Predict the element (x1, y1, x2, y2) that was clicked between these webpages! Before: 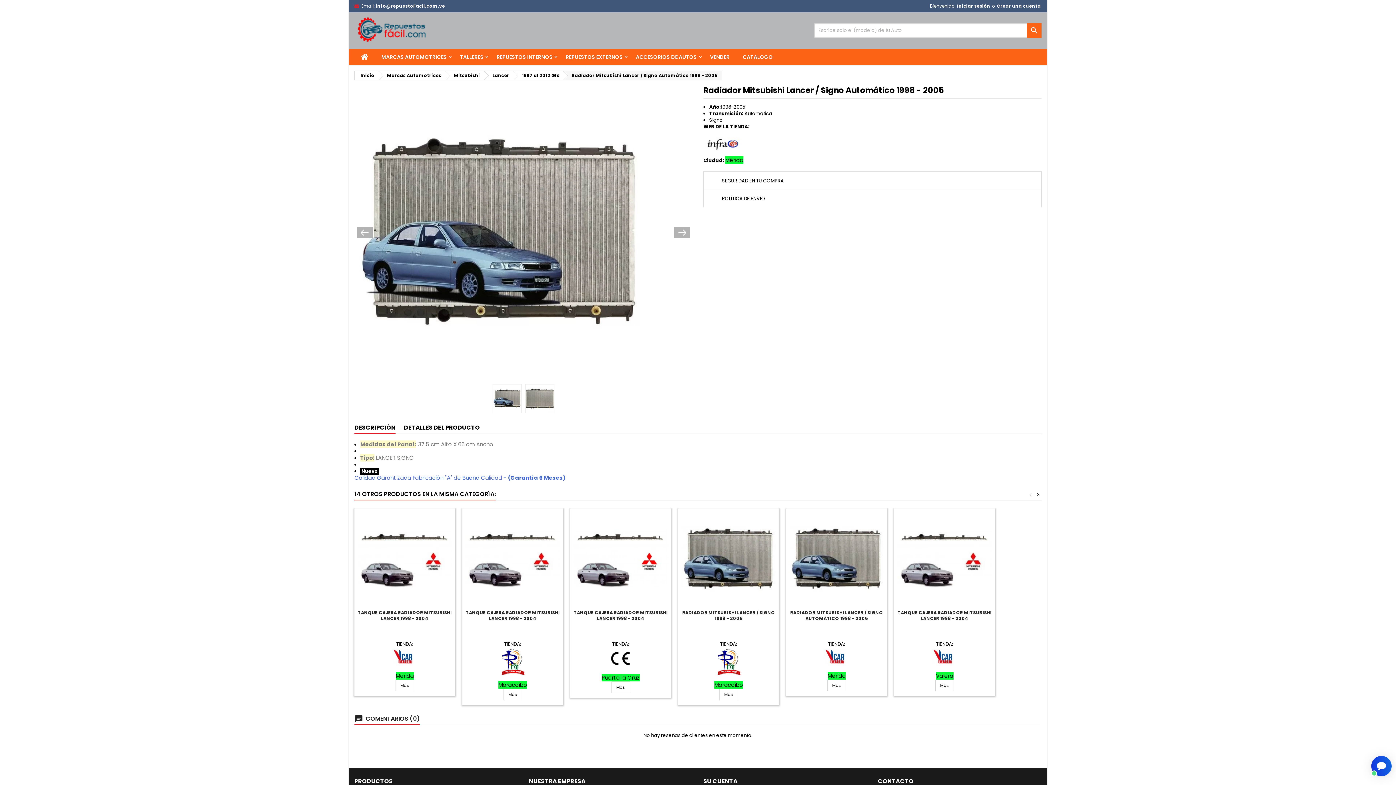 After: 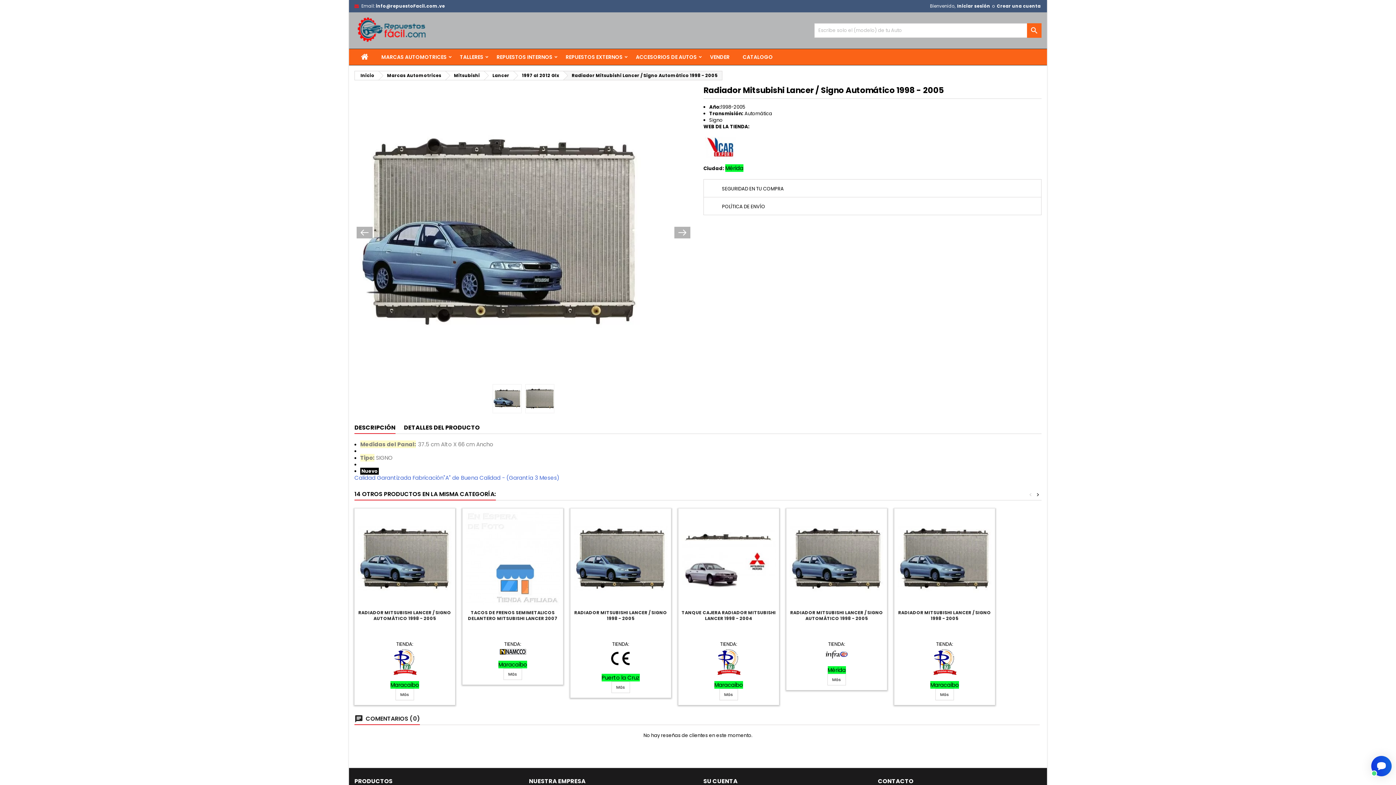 Action: bbox: (789, 512, 884, 606)